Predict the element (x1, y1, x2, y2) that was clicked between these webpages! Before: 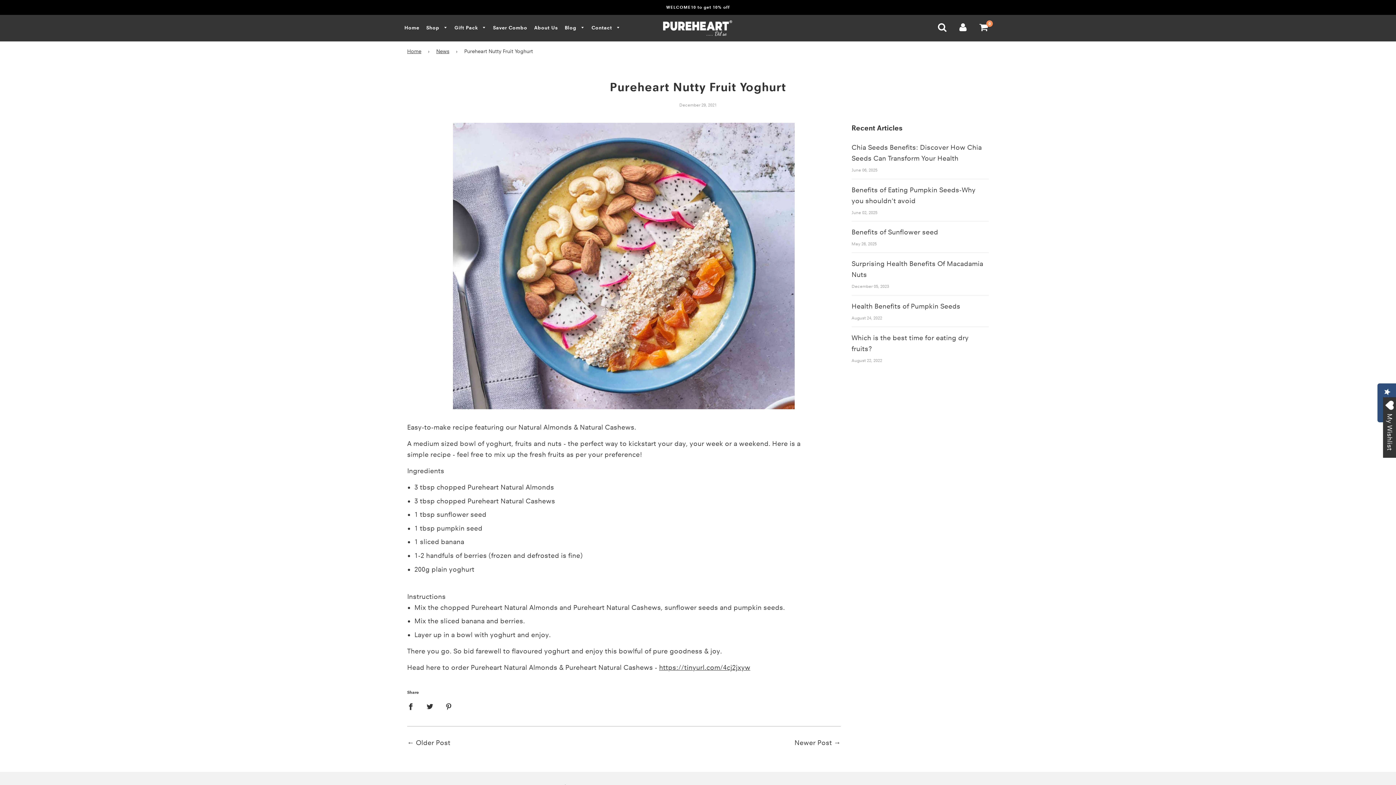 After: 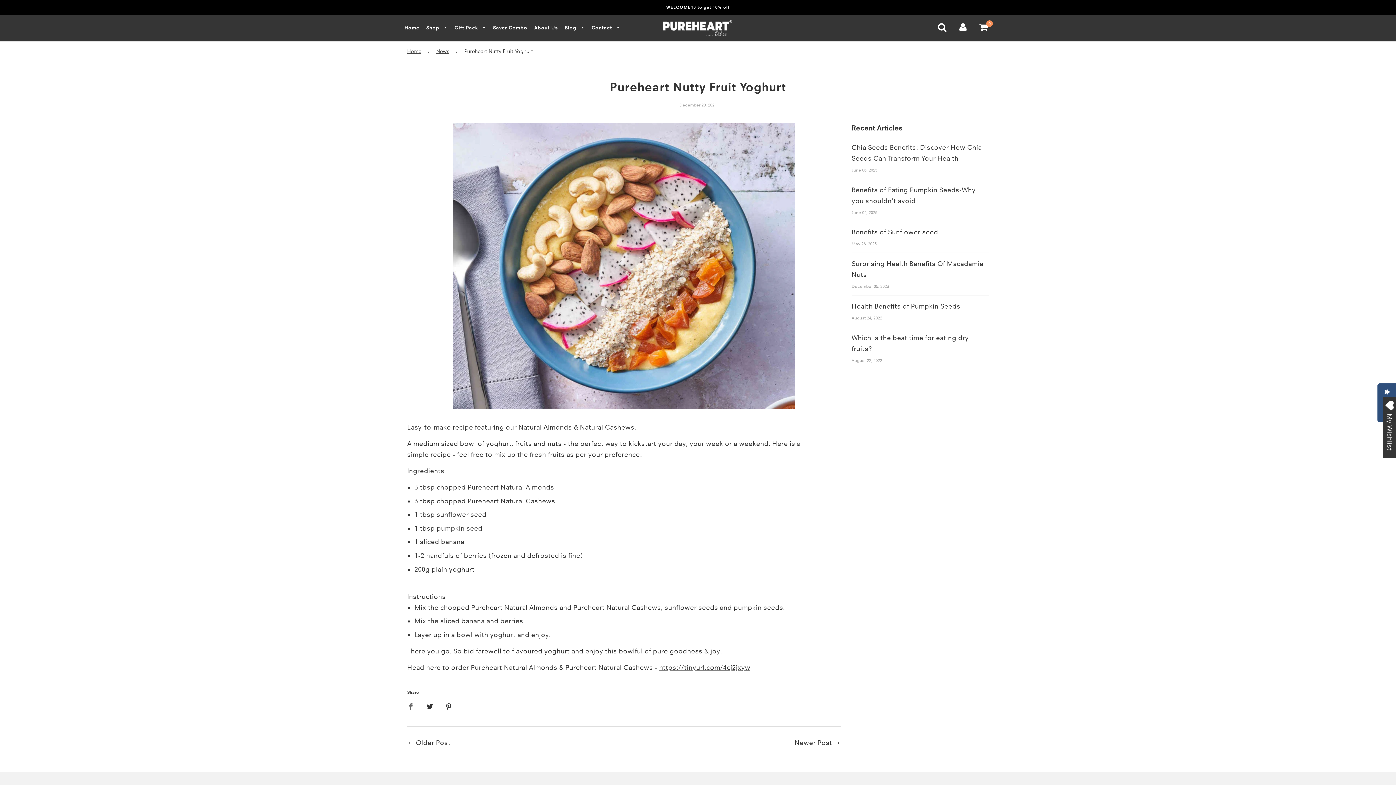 Action: bbox: (407, 697, 419, 715) label: Share on Facebook